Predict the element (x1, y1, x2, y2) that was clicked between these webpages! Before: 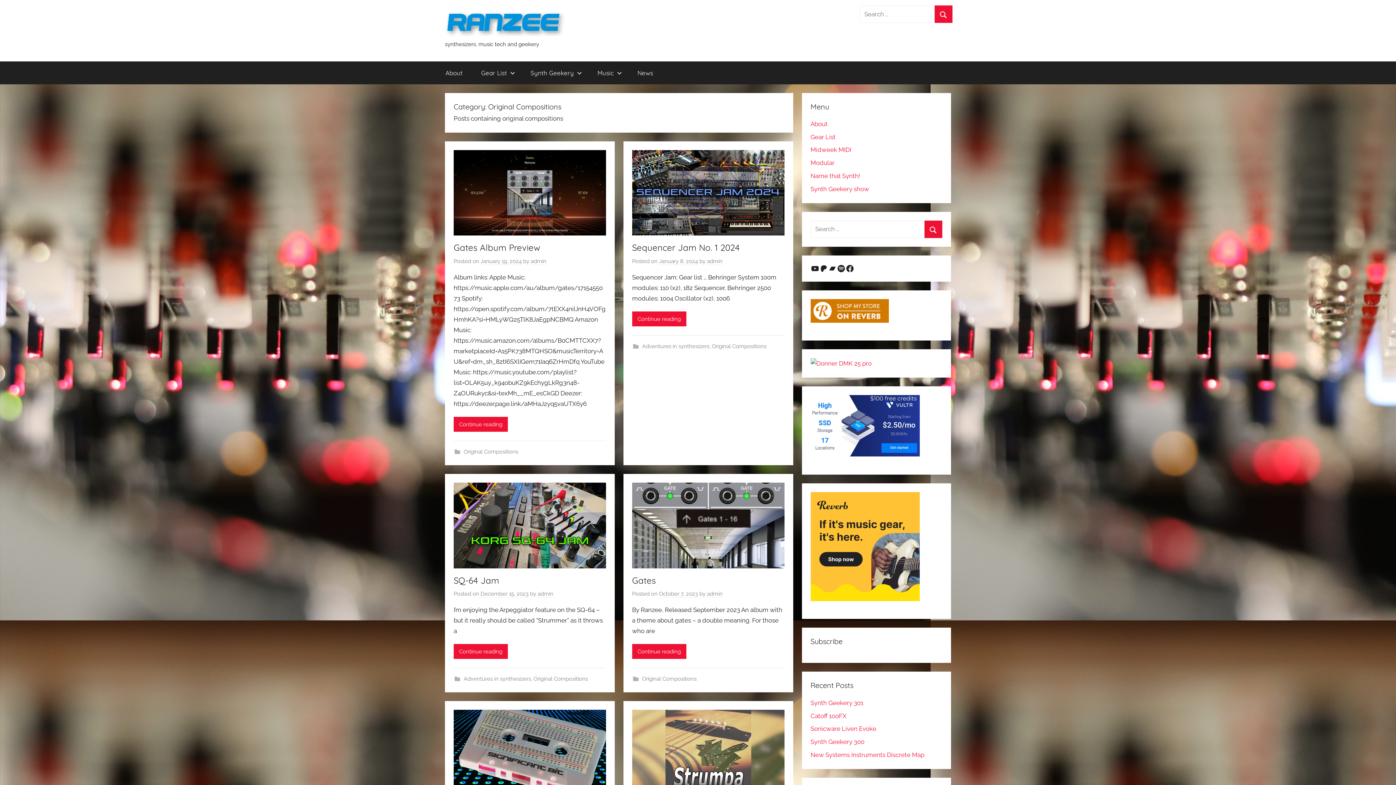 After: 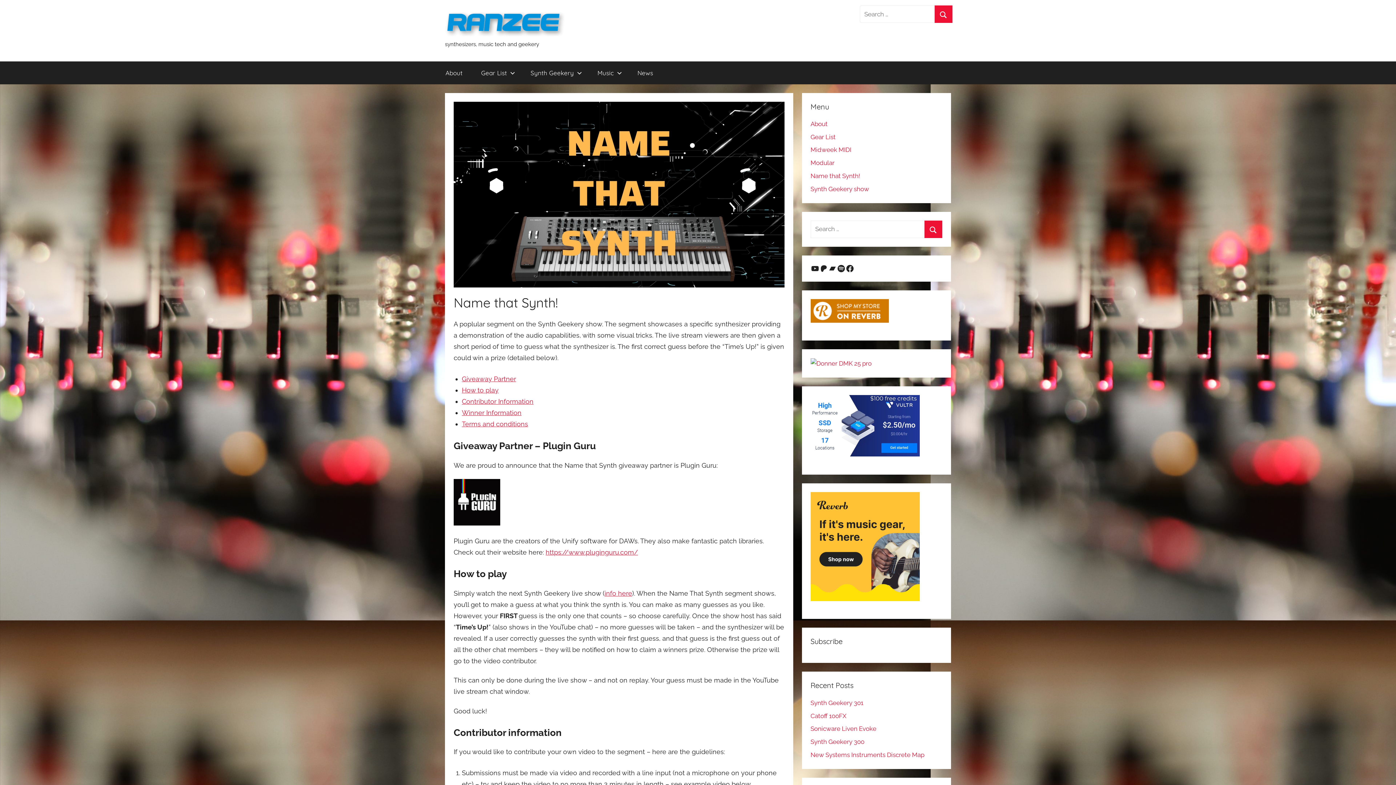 Action: bbox: (810, 172, 860, 179) label: Name that Synth!